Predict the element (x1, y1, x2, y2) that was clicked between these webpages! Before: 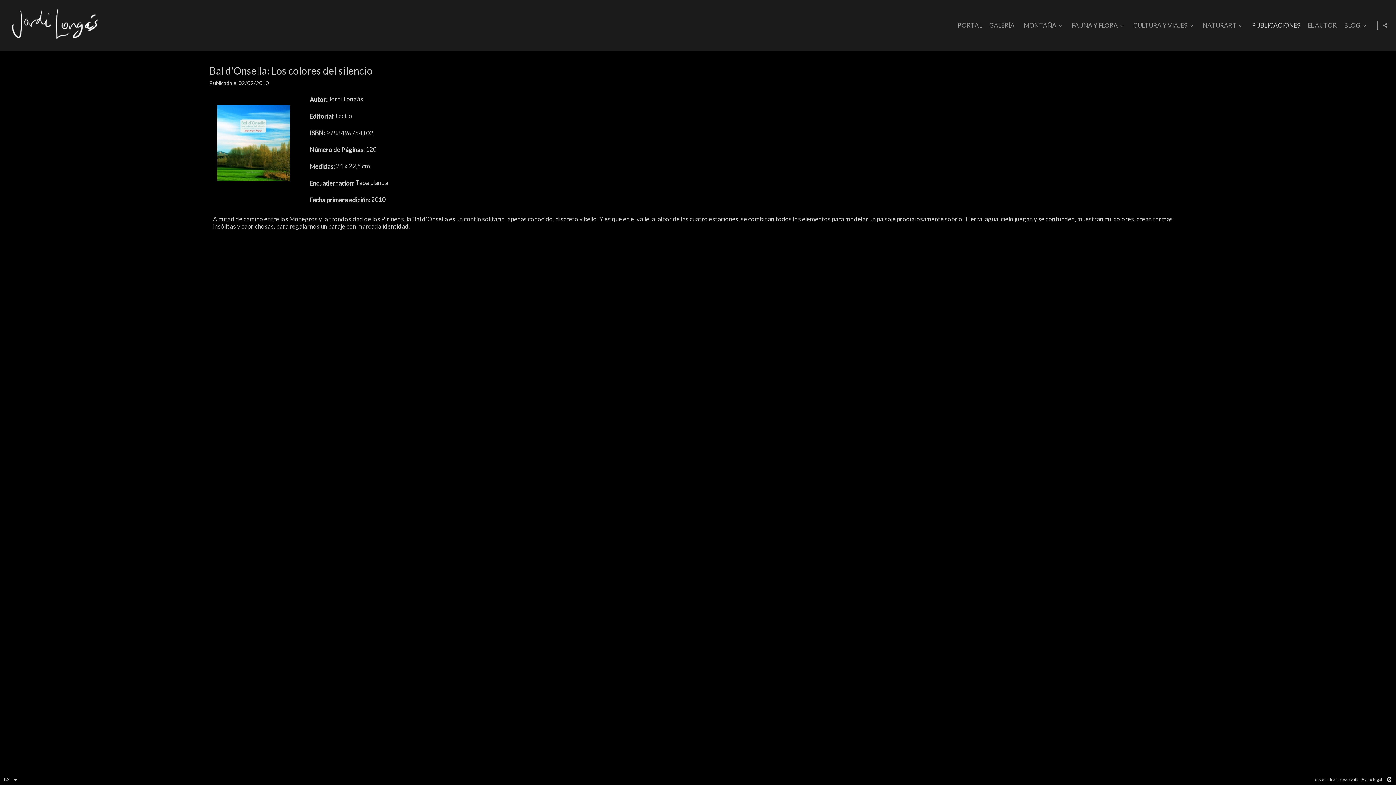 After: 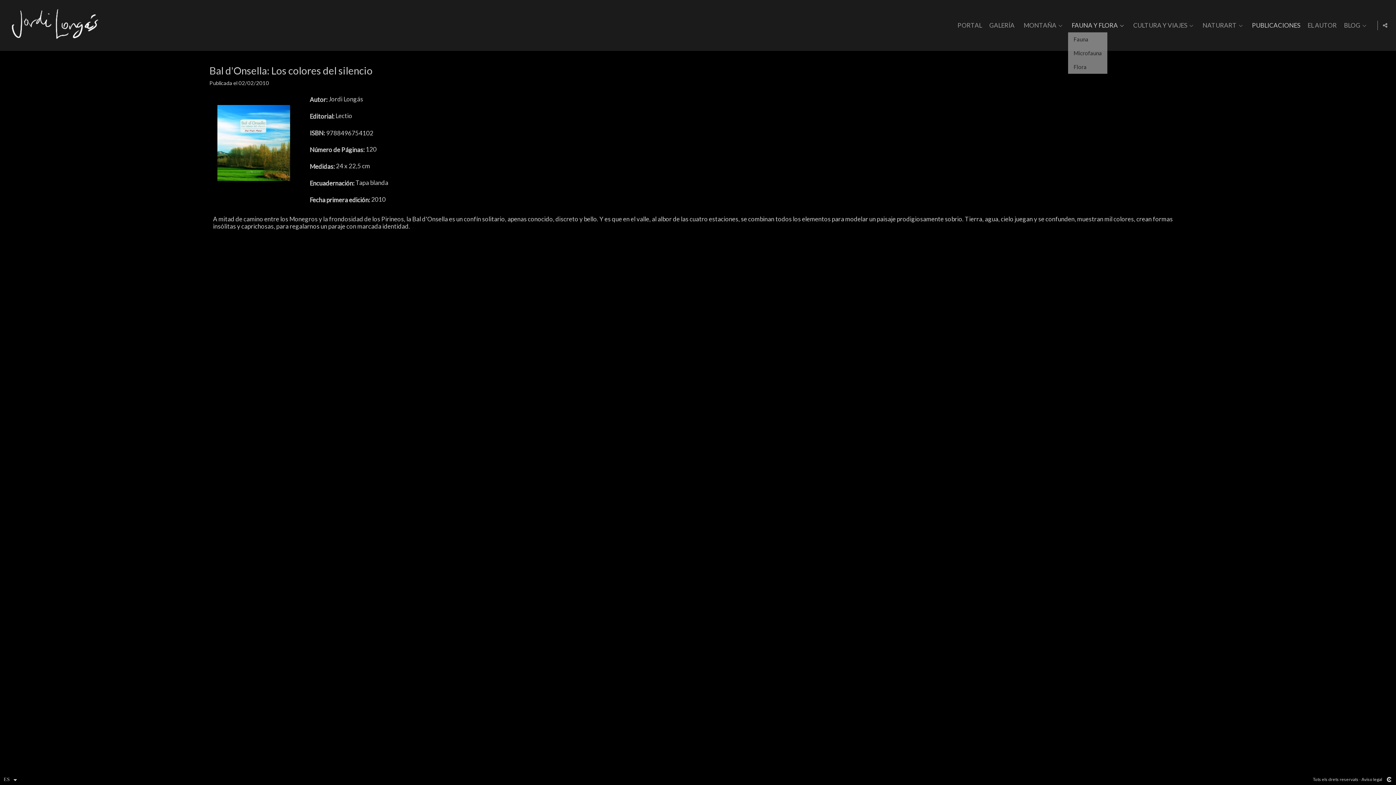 Action: bbox: (1120, 22, 1126, 28)